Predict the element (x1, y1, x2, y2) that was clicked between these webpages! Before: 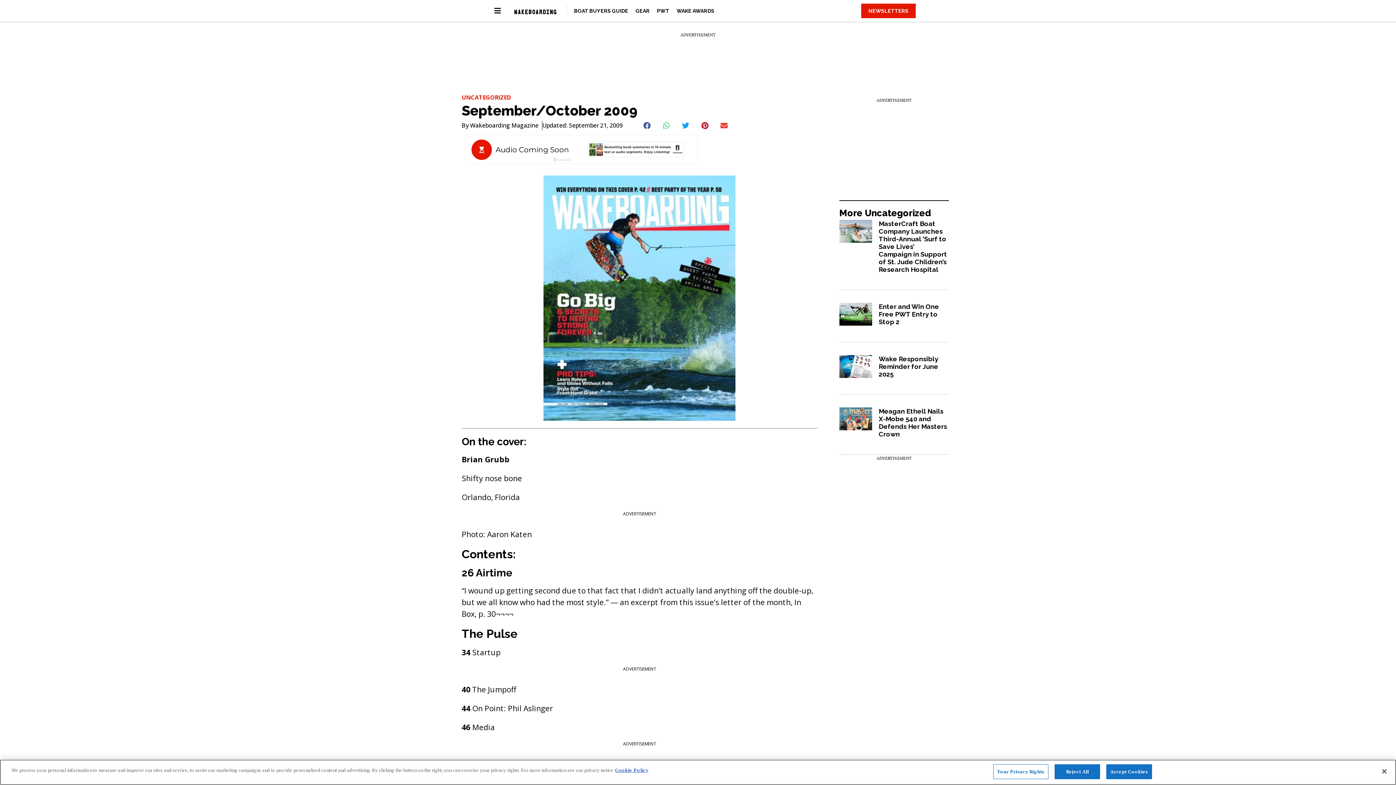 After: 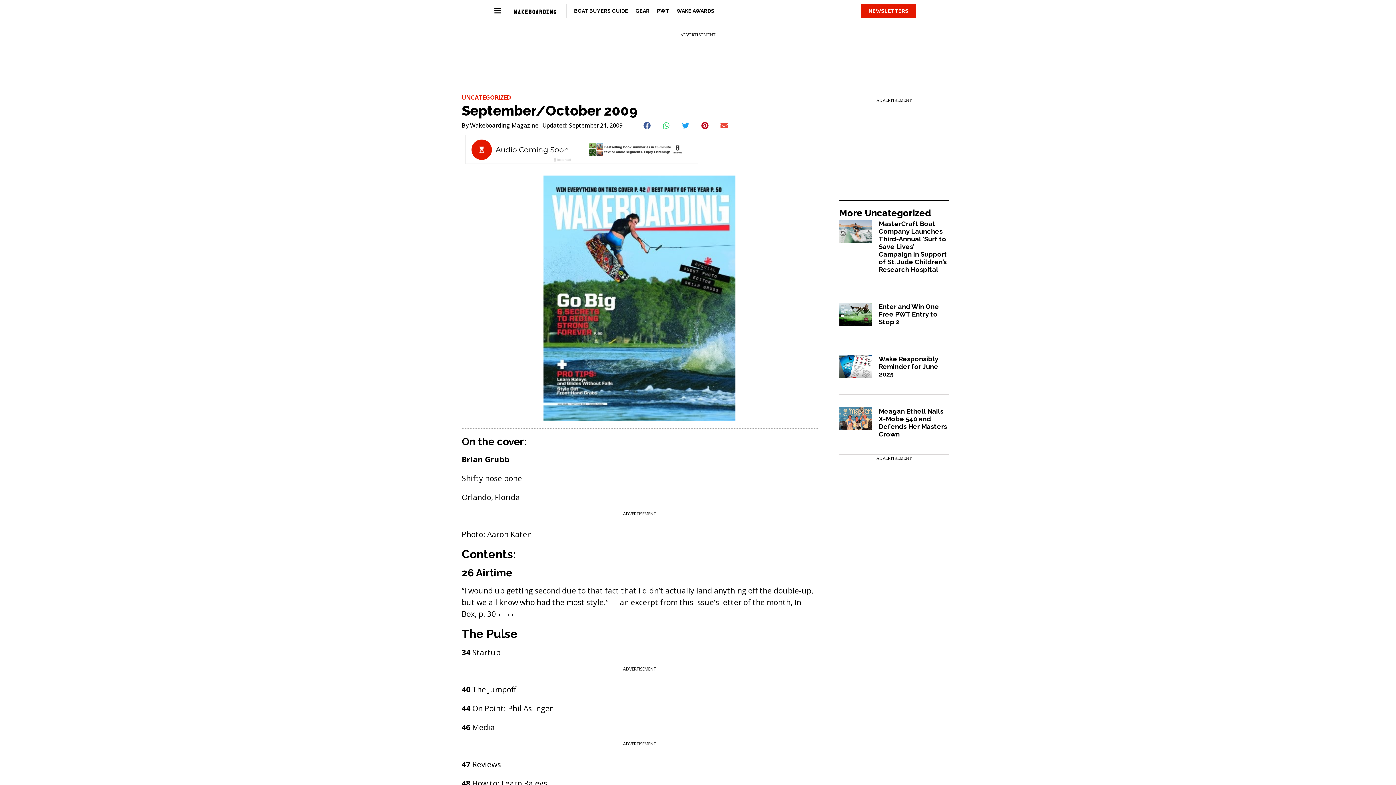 Action: label: Accept Cookies bbox: (1106, 764, 1152, 779)